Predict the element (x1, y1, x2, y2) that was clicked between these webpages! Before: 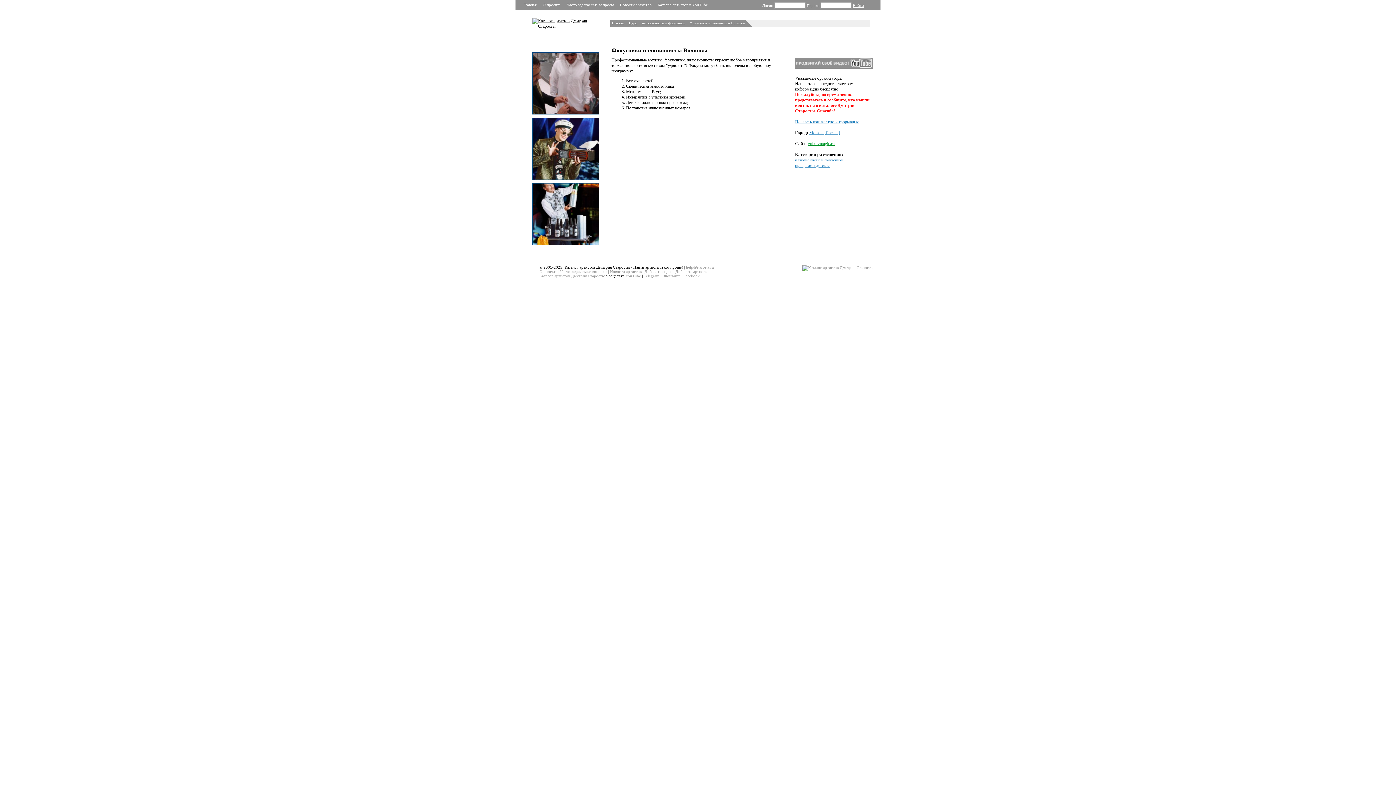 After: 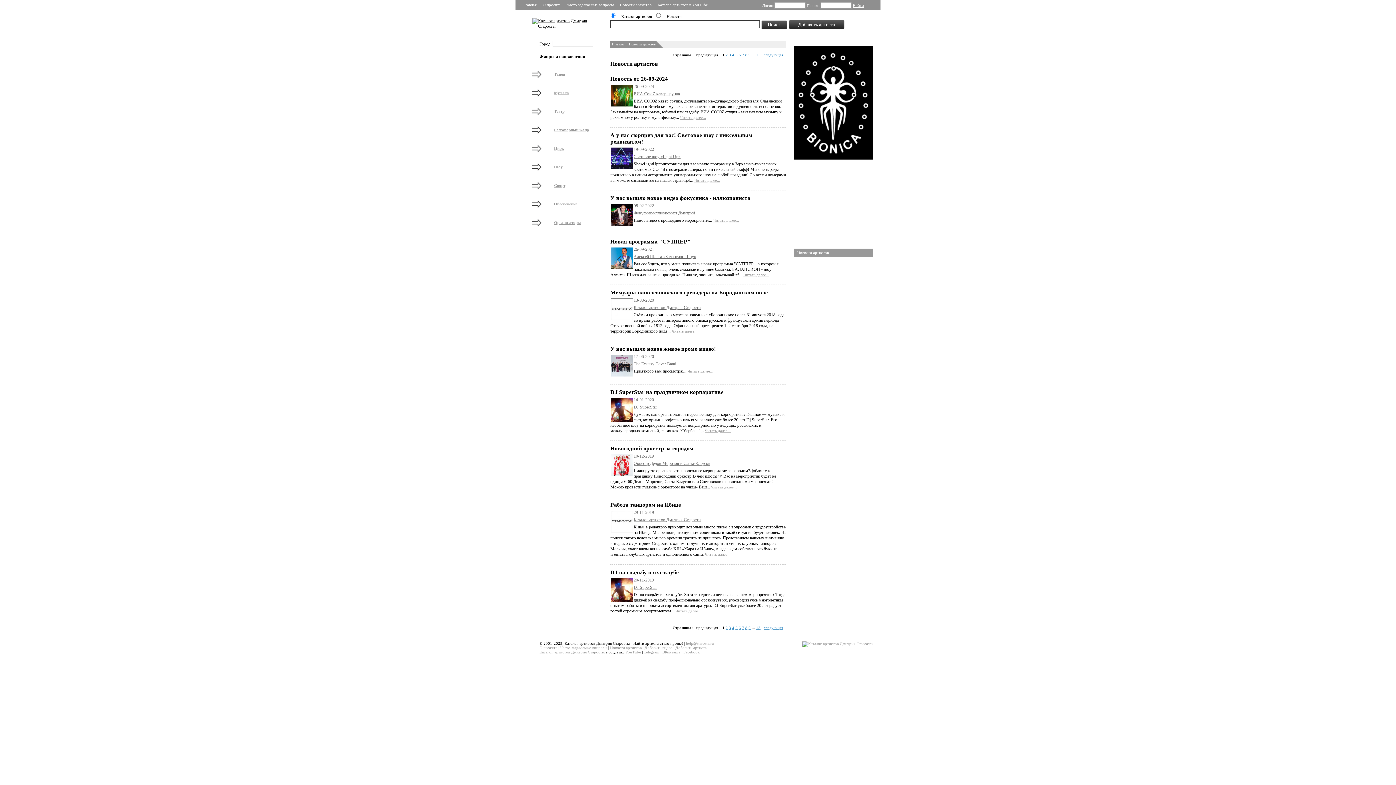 Action: bbox: (610, 269, 641, 273) label: Новости артистов